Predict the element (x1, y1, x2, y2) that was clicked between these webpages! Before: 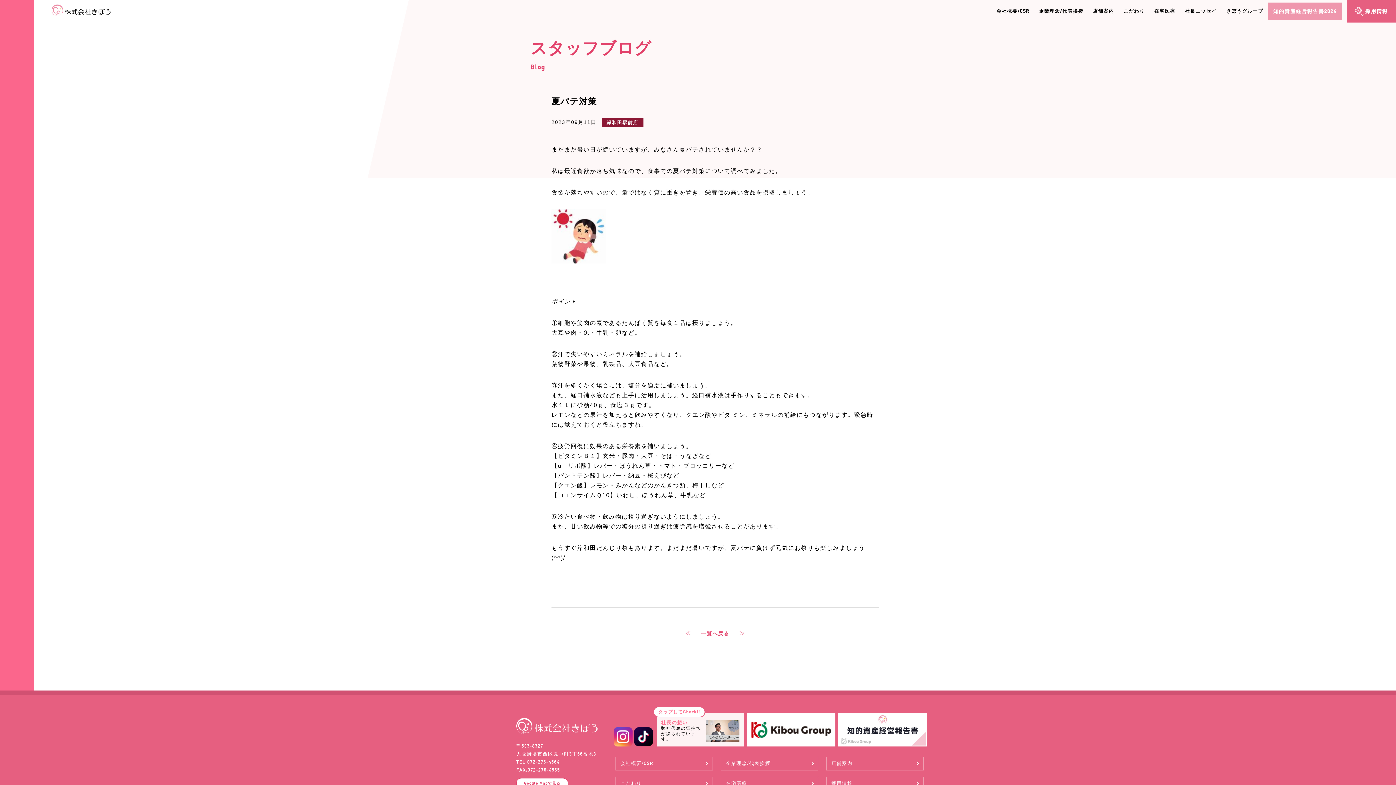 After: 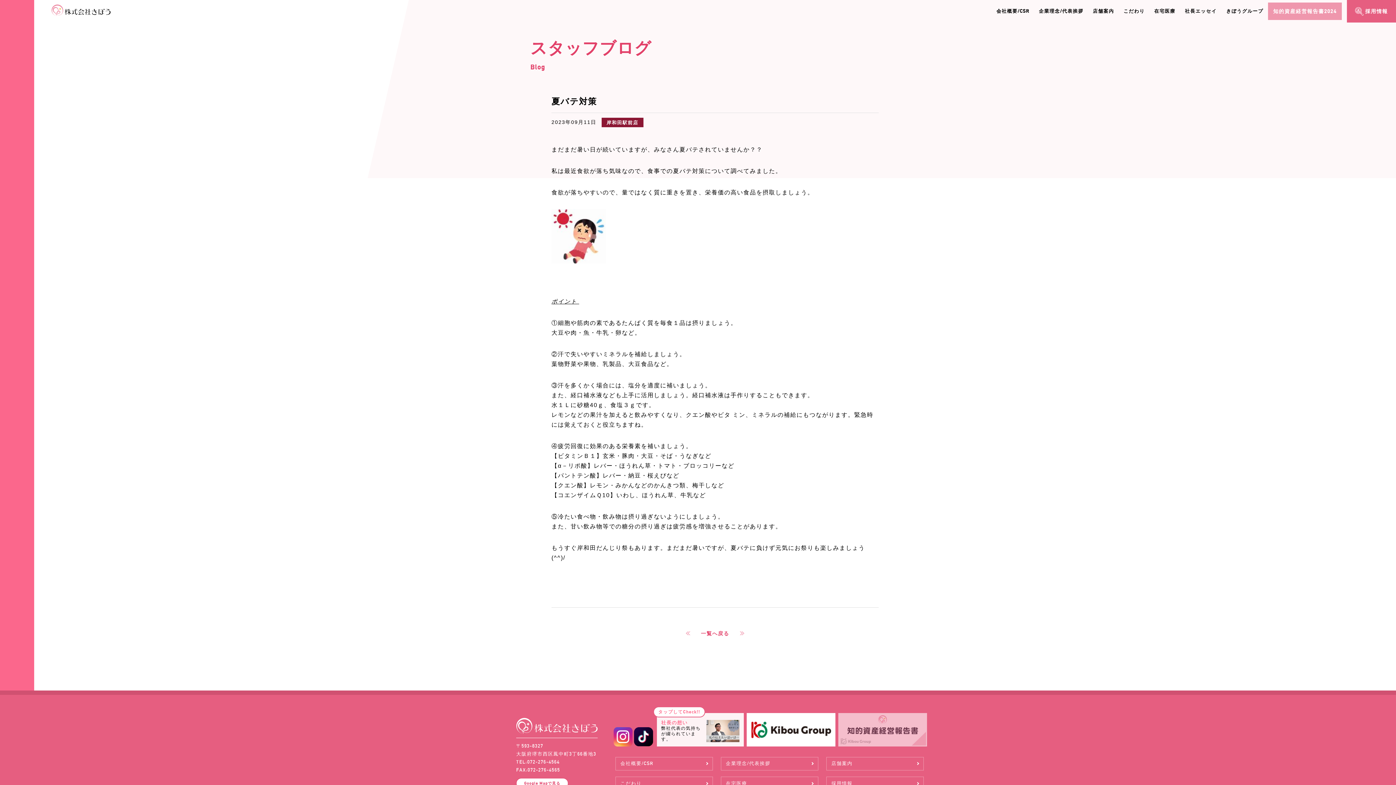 Action: bbox: (838, 713, 927, 746)